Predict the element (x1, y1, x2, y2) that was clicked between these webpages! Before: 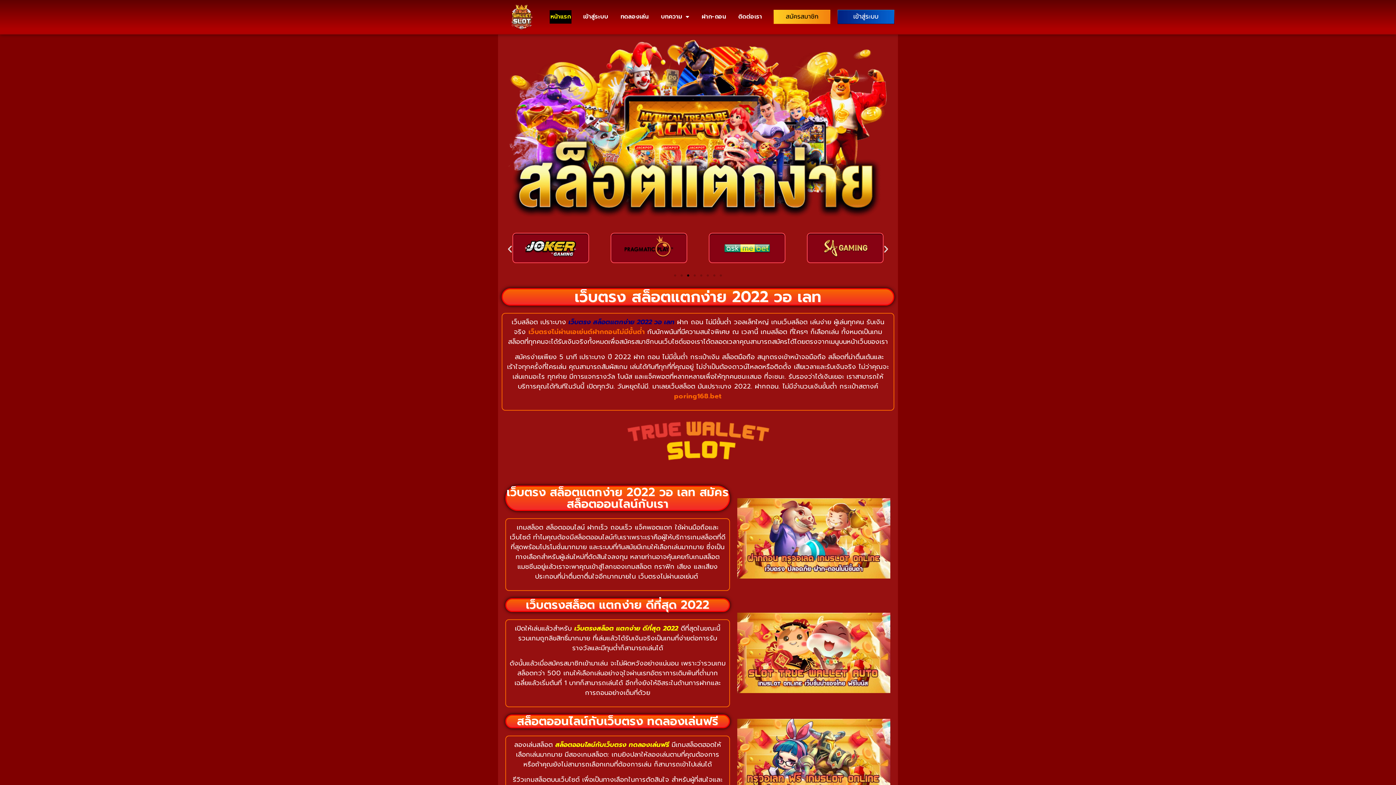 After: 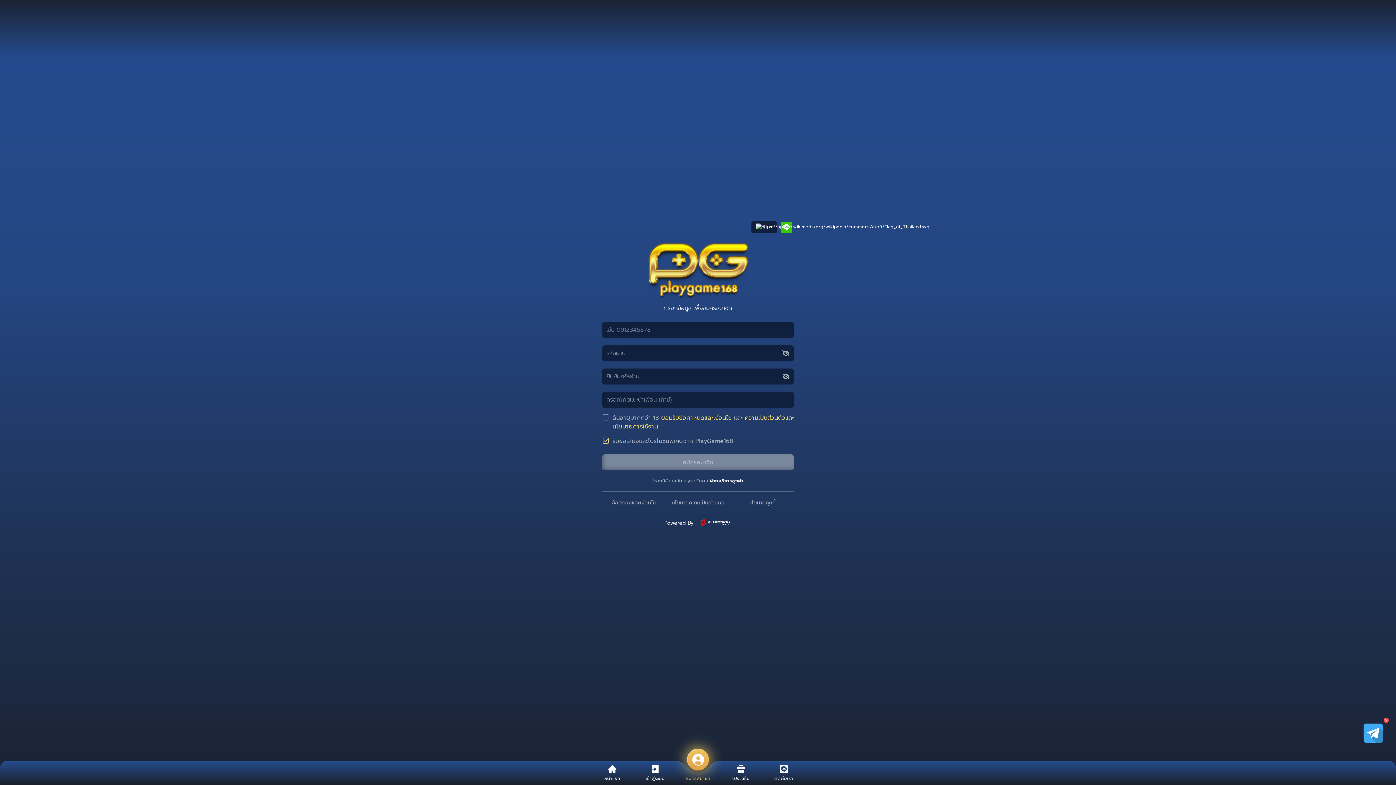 Action: bbox: (620, 10, 649, 23) label: ทดลองเล่น